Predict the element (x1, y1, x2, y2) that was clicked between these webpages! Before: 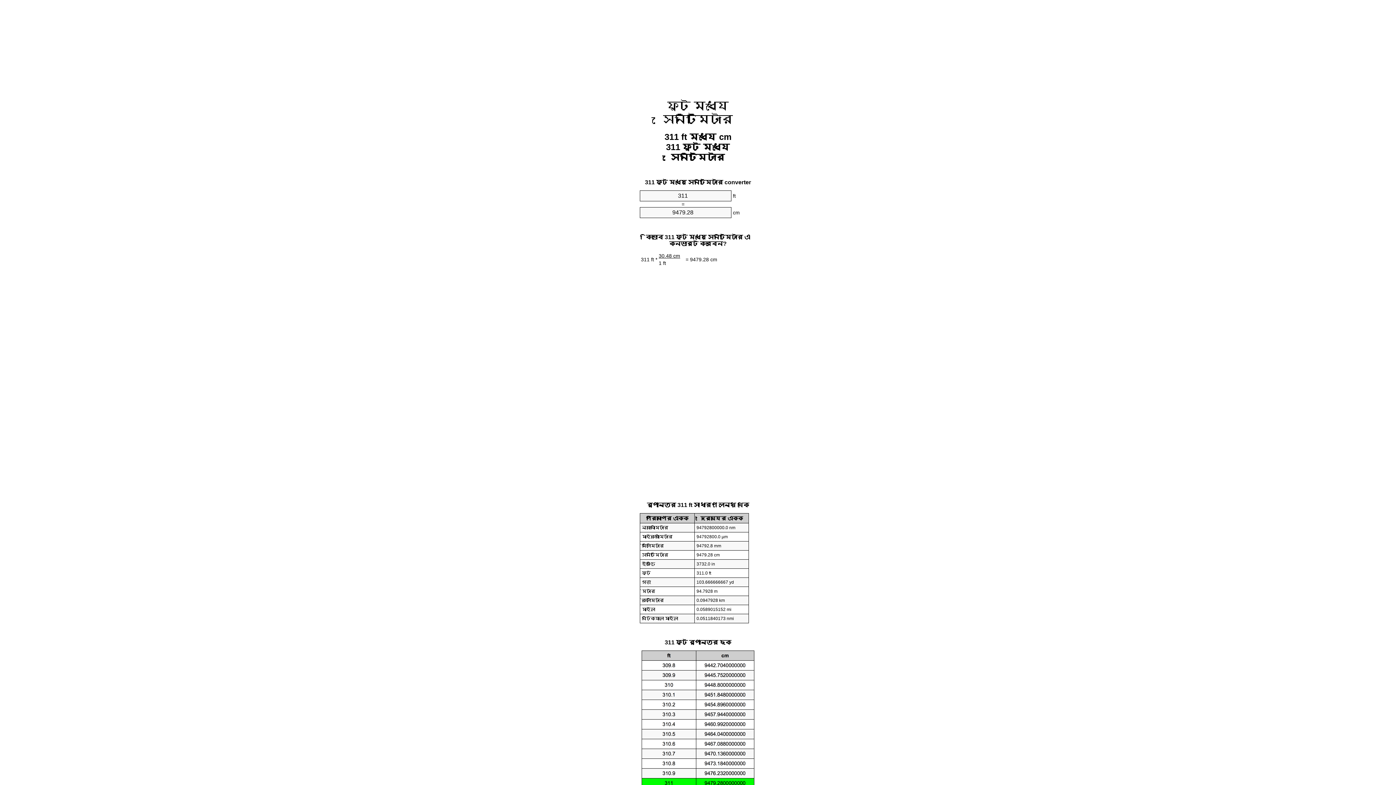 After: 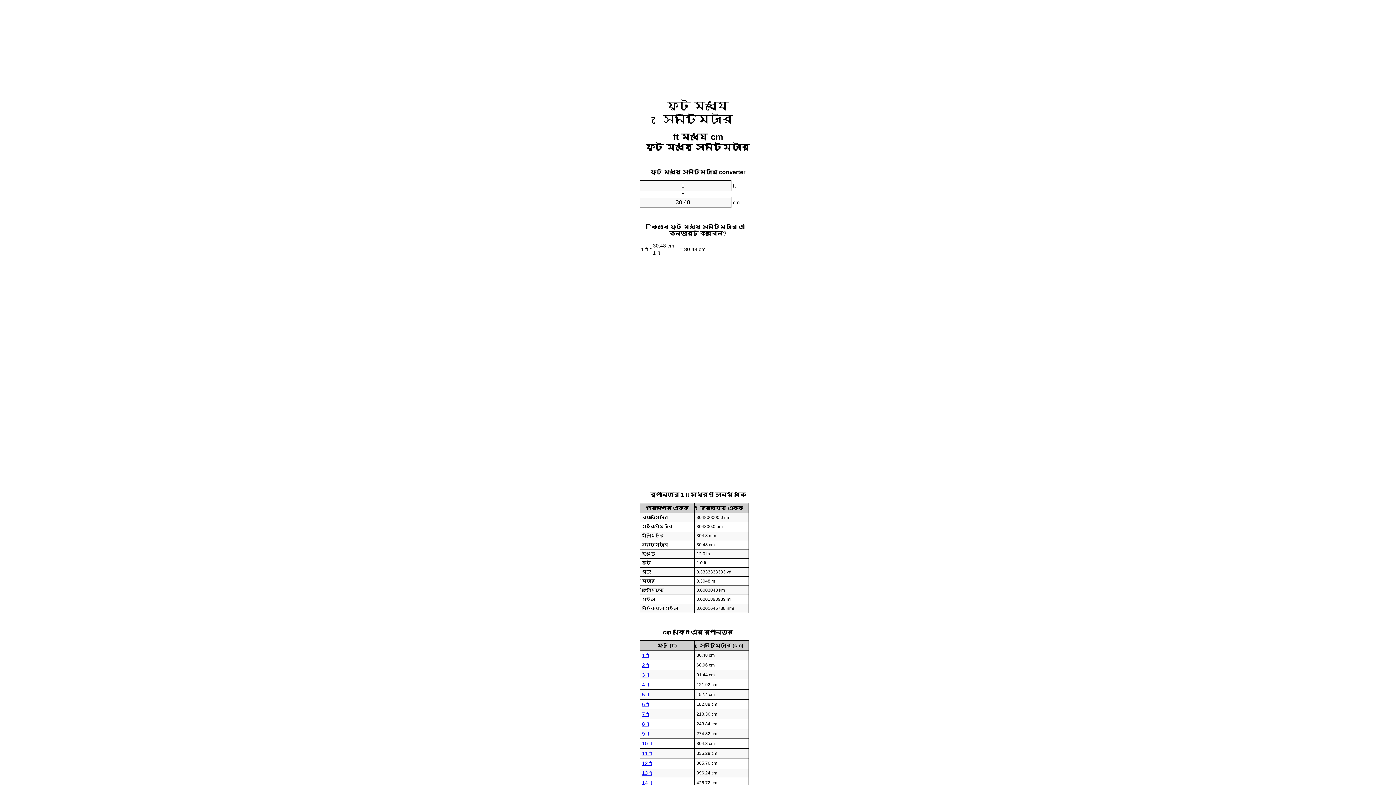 Action: bbox: (663, 99, 733, 125) label: ফুট মধ্যে সেনটিমিটার